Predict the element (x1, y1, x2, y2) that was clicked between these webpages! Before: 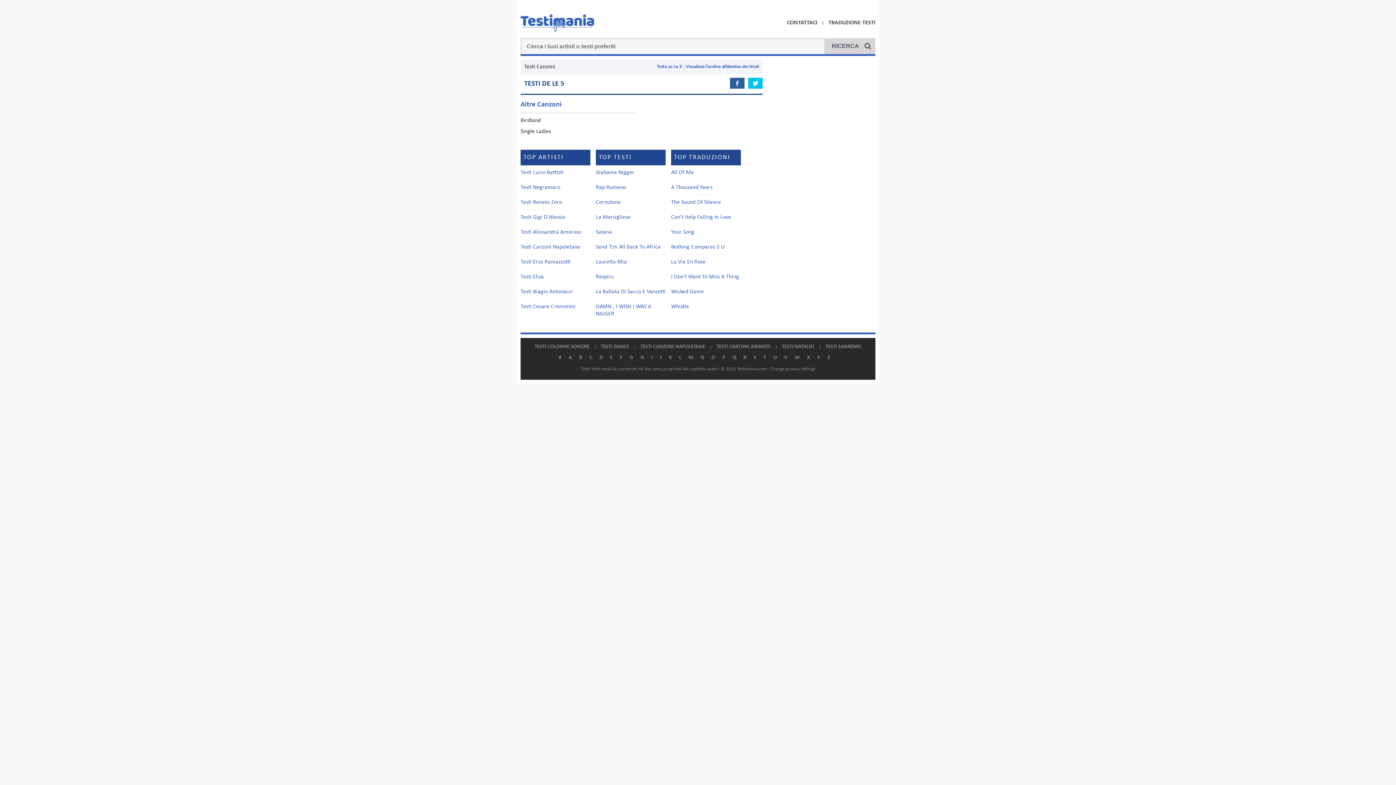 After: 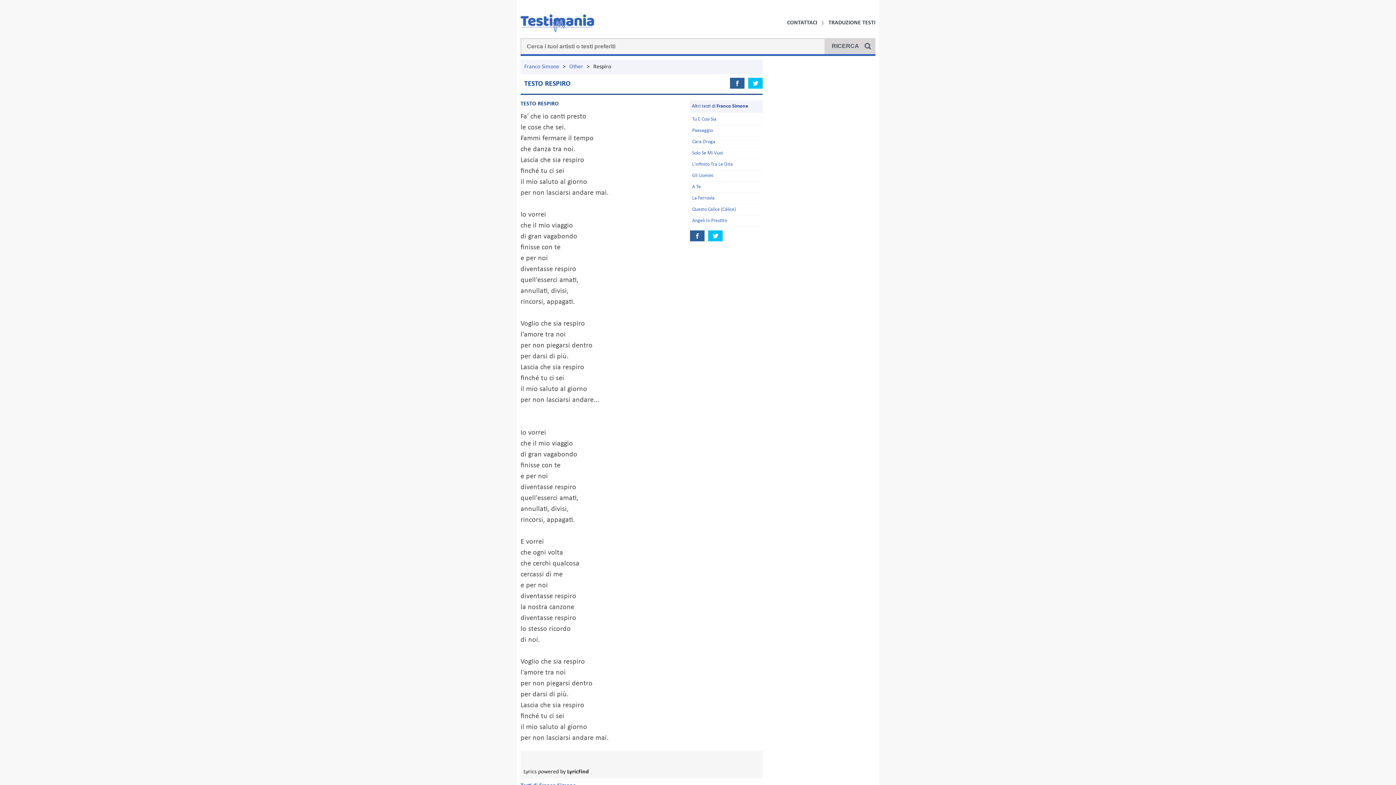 Action: bbox: (595, 274, 613, 280) label: Respiro